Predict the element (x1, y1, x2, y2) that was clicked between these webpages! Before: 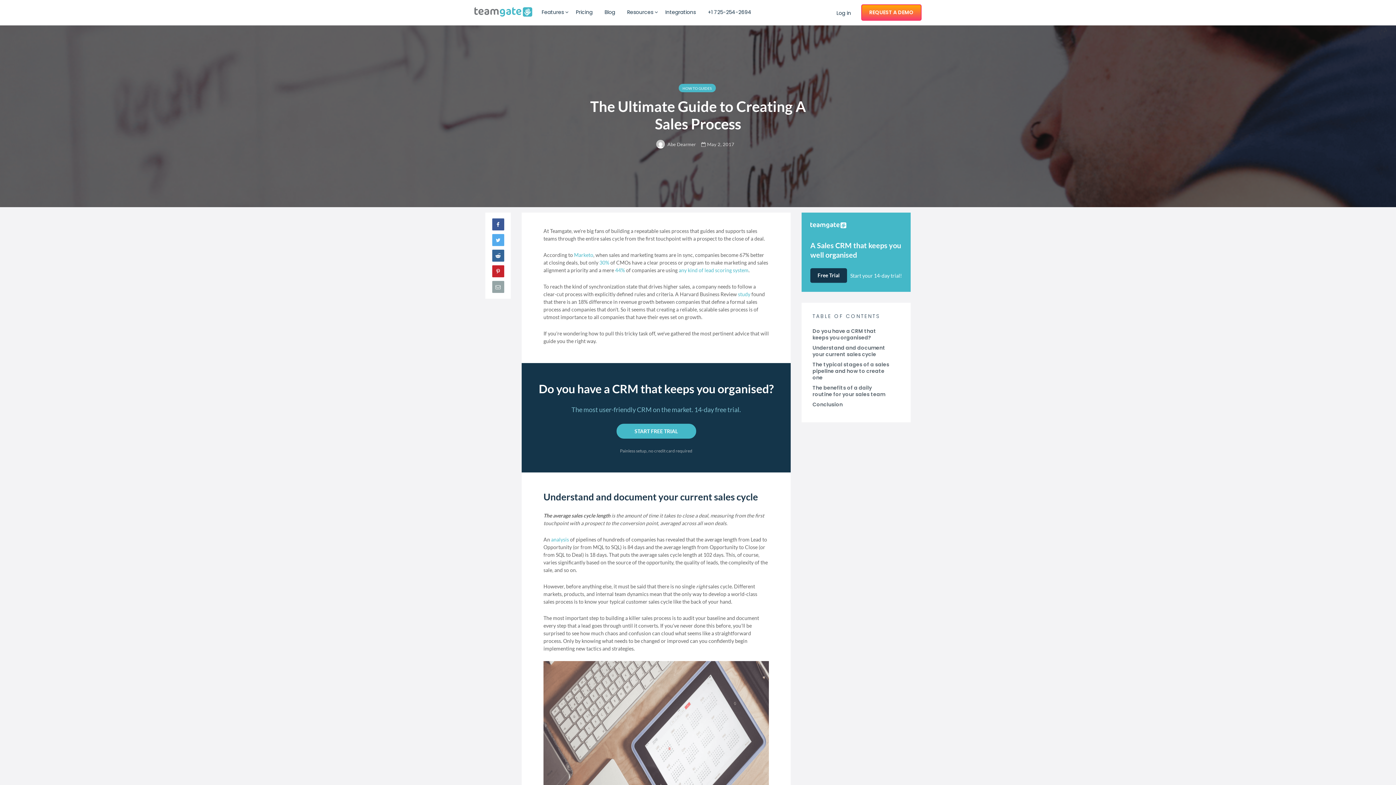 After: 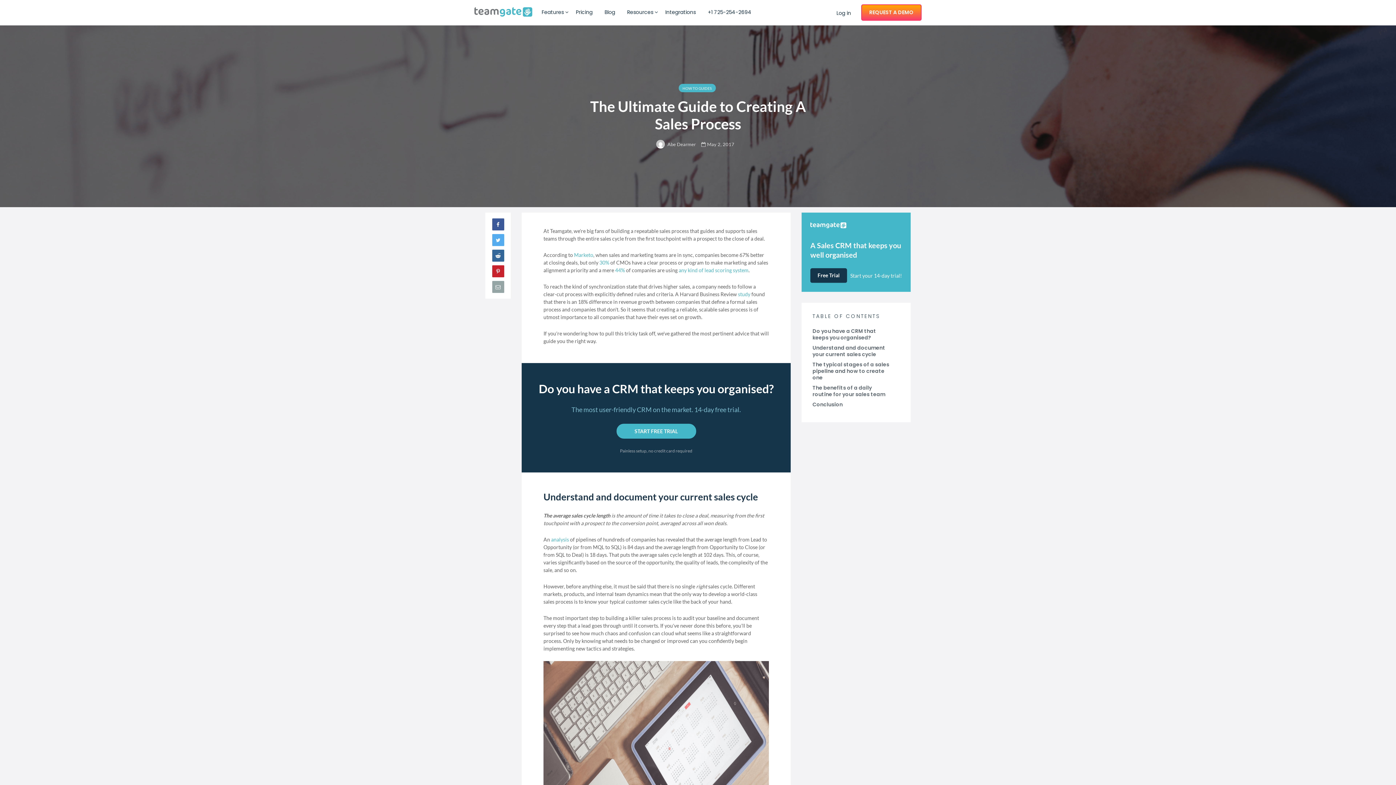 Action: bbox: (599, 259, 609, 265) label: 30%